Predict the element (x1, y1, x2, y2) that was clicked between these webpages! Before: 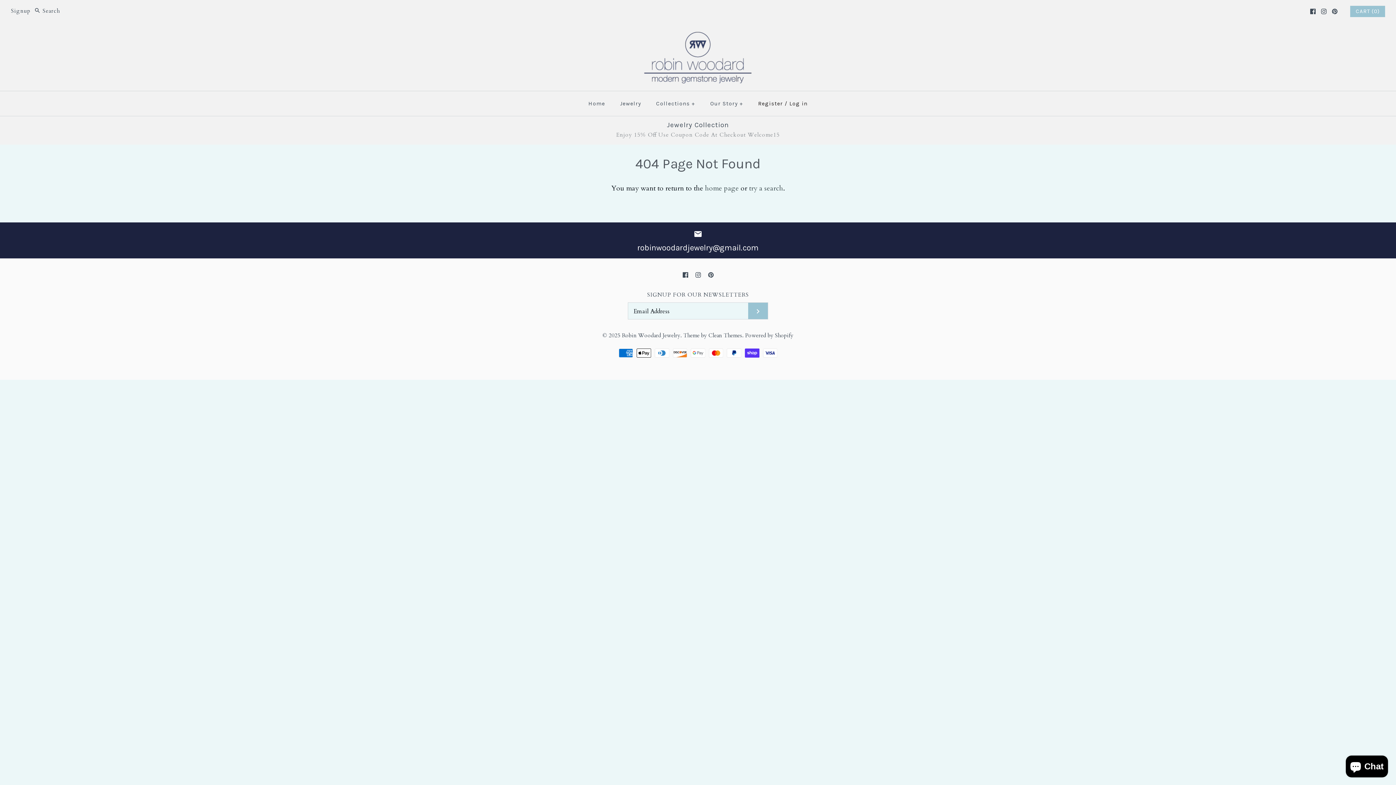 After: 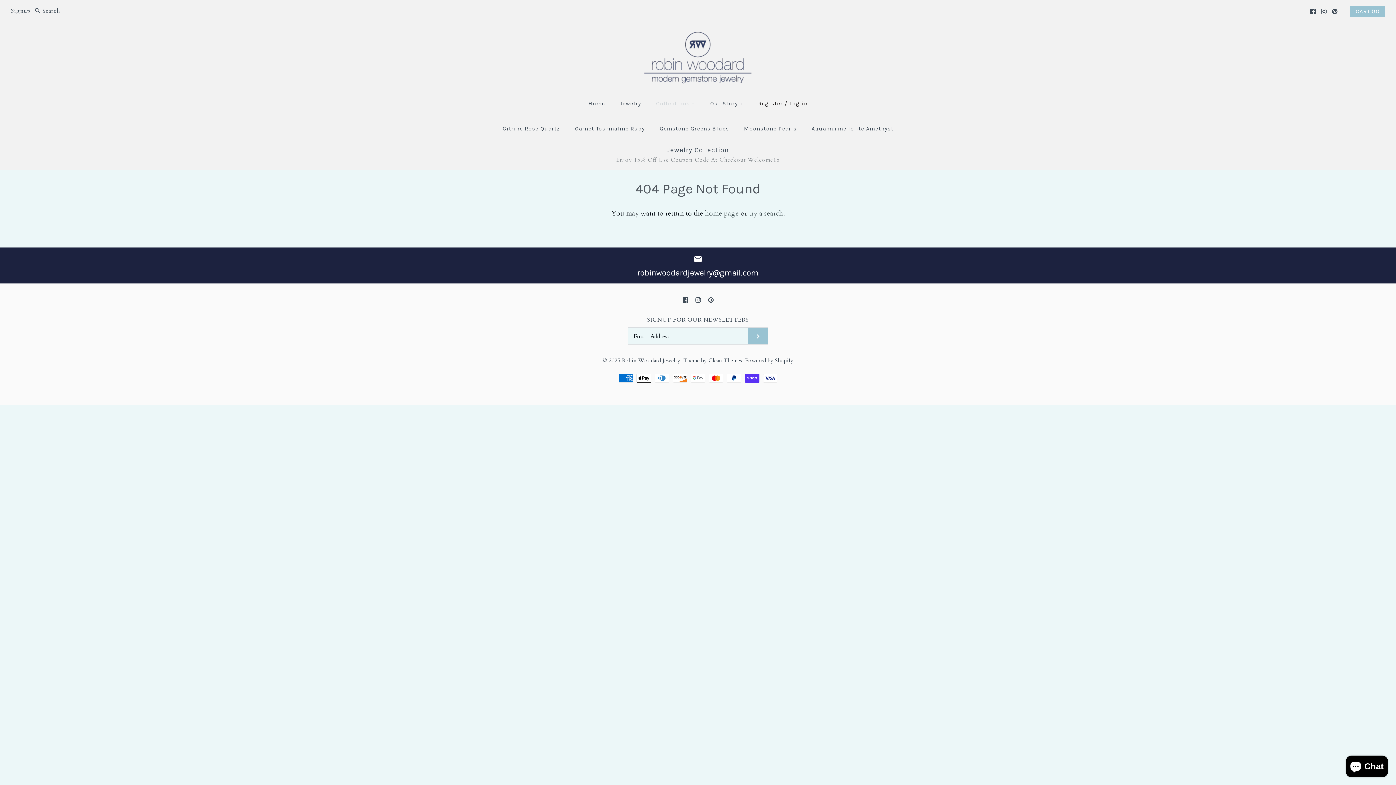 Action: label: Collections+ bbox: (649, 93, 702, 114)